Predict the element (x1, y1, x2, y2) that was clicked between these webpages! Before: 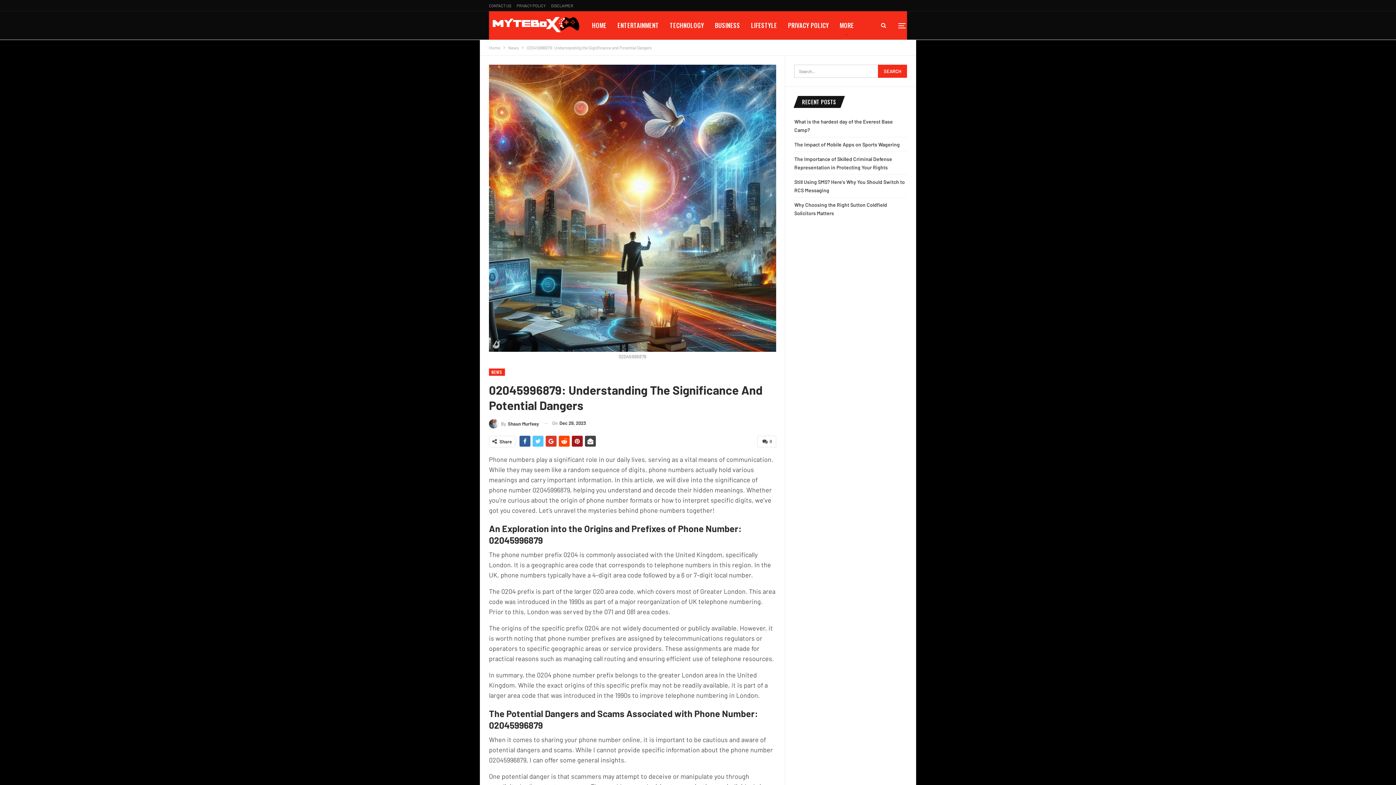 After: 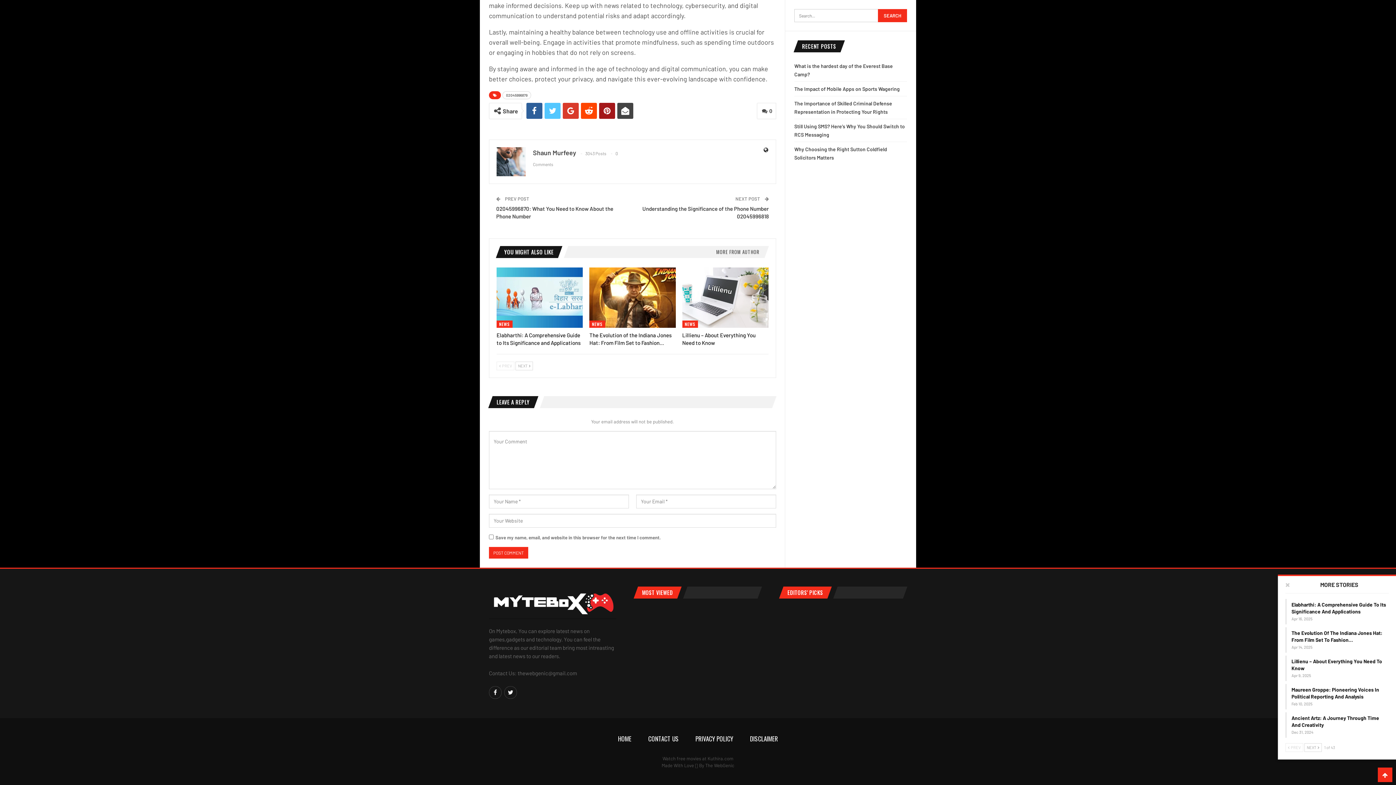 Action: label:  0 bbox: (757, 435, 776, 447)